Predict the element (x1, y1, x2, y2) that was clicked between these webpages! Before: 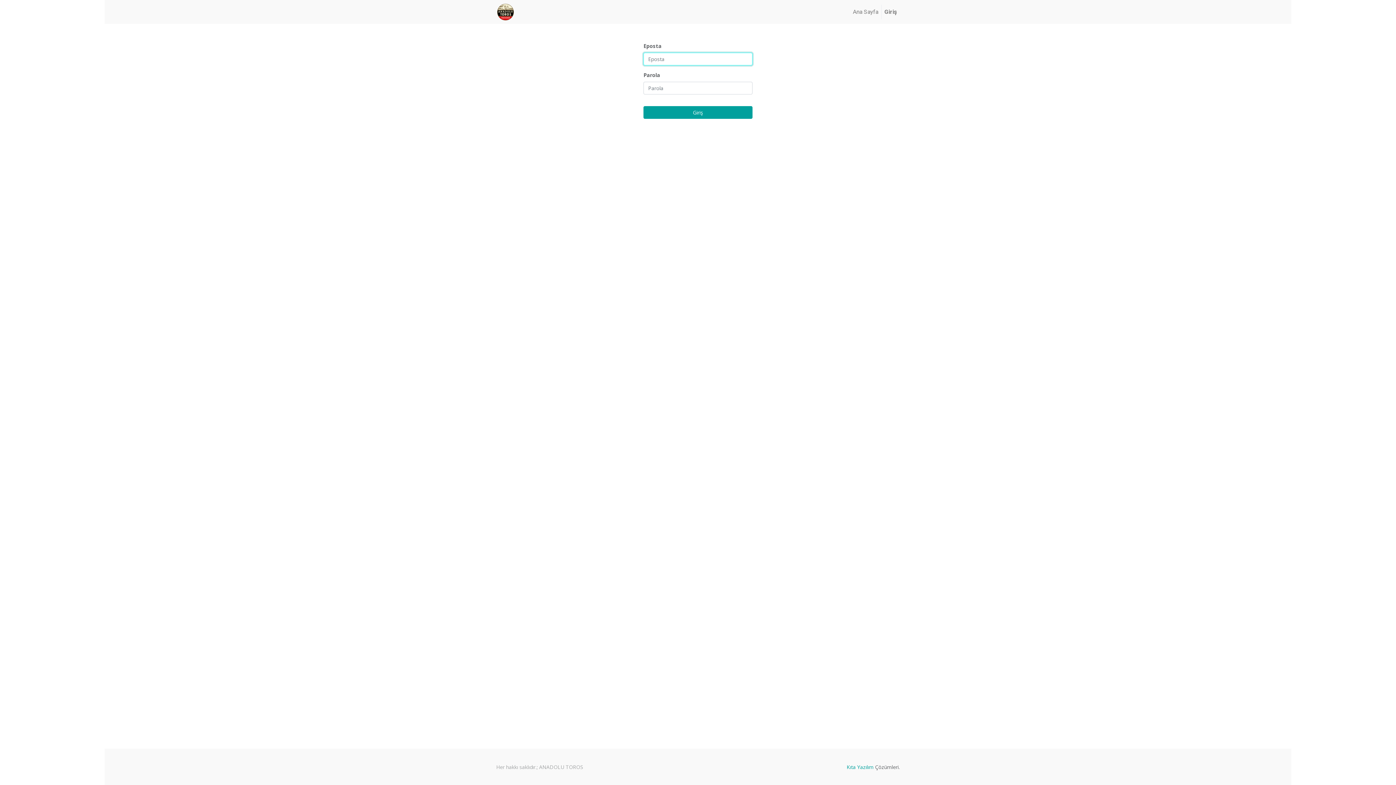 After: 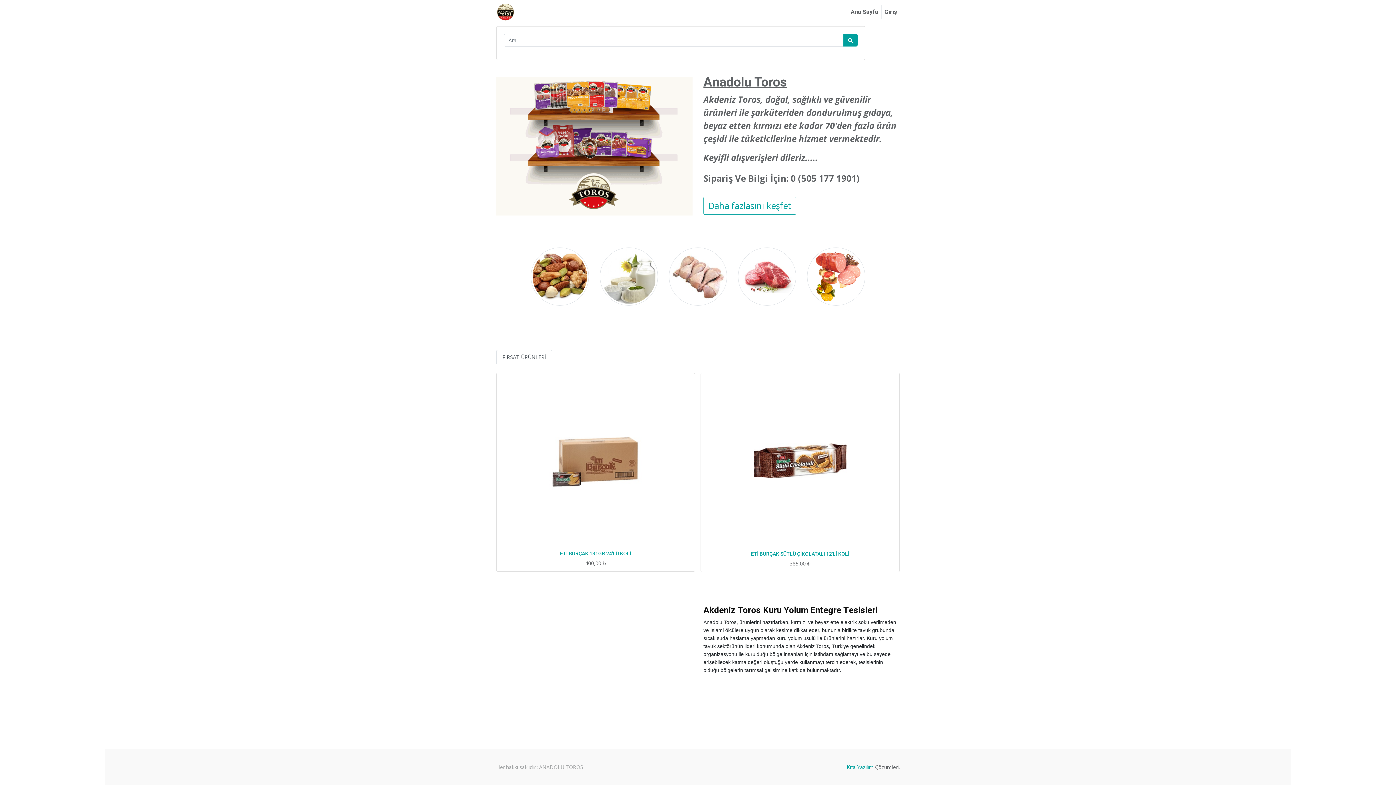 Action: label: Ana Sayfa bbox: (850, 4, 881, 19)